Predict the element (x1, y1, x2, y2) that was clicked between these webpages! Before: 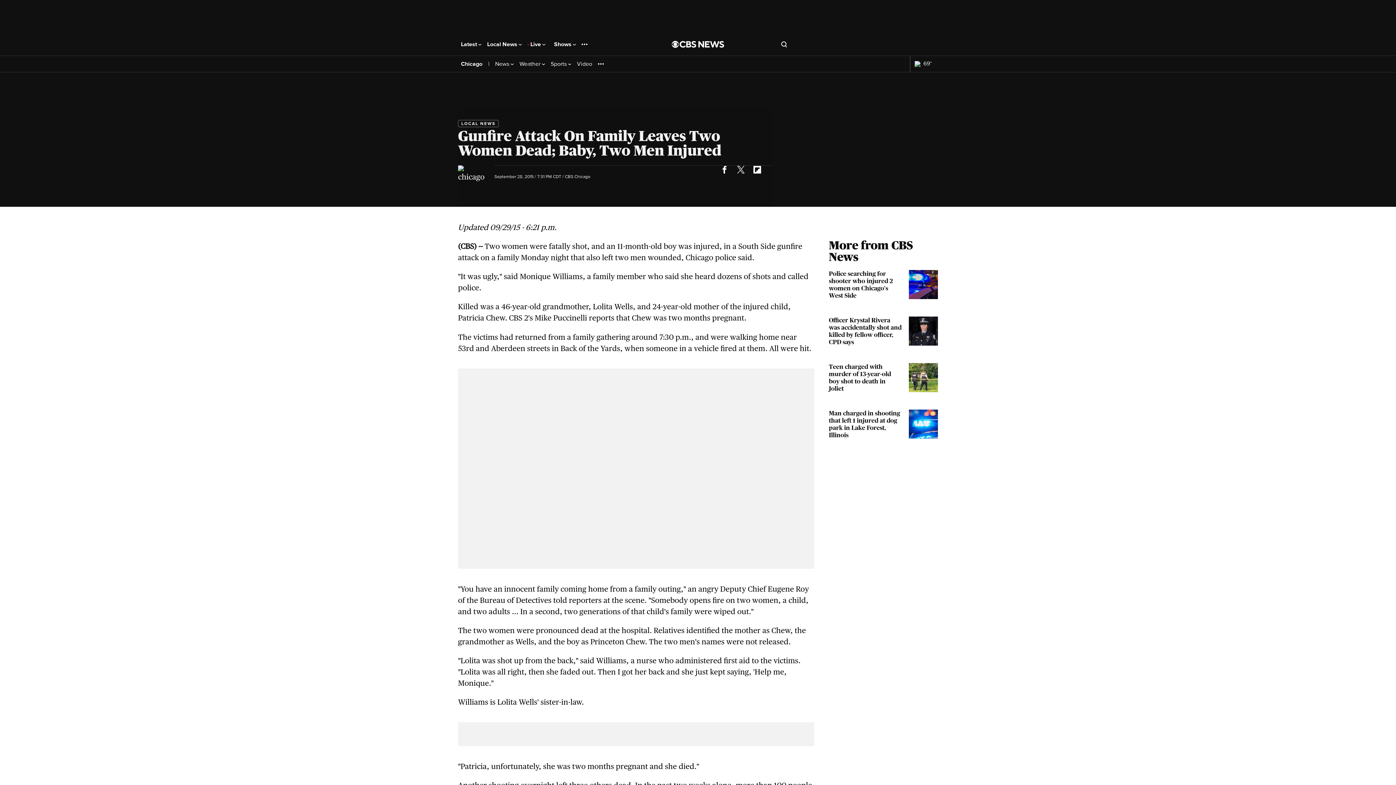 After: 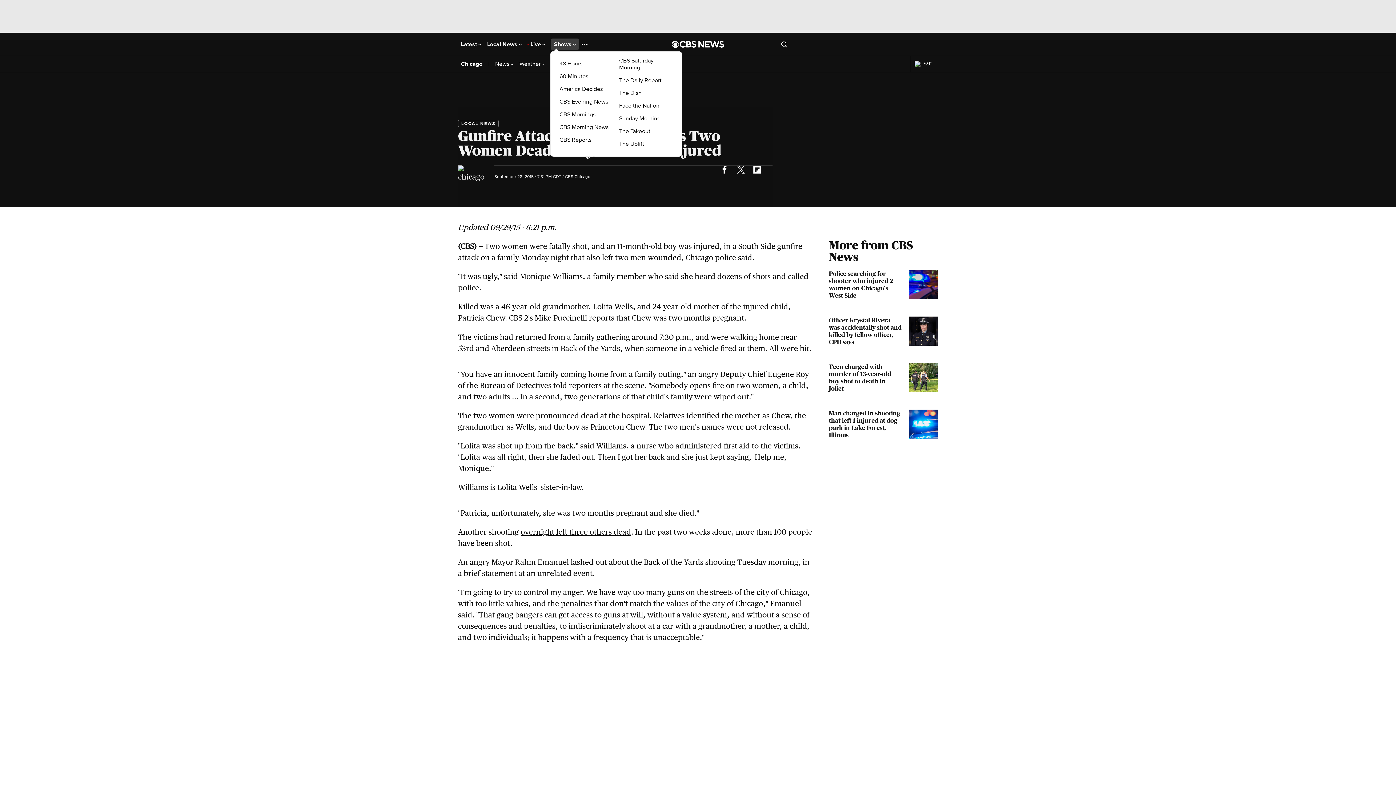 Action: label: Shows  bbox: (554, 41, 576, 47)